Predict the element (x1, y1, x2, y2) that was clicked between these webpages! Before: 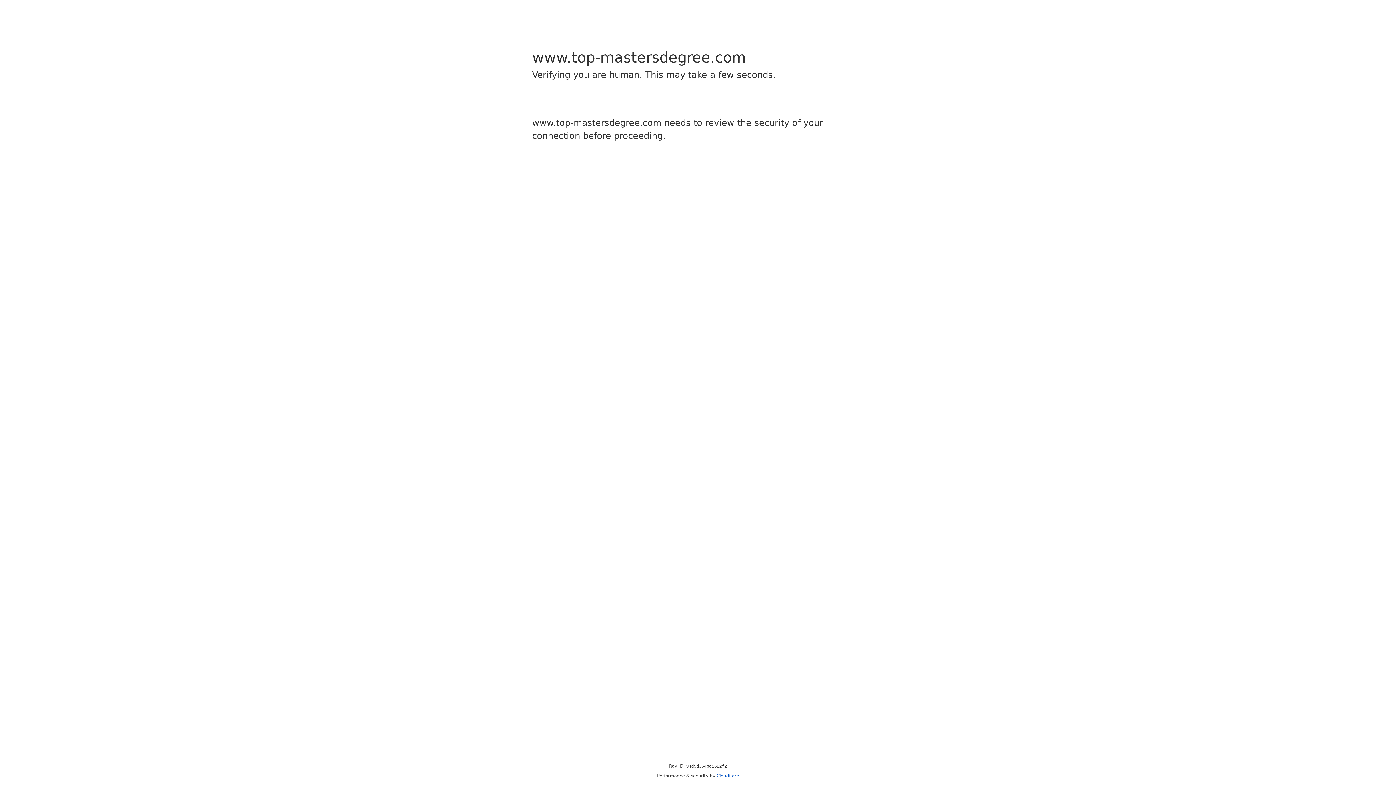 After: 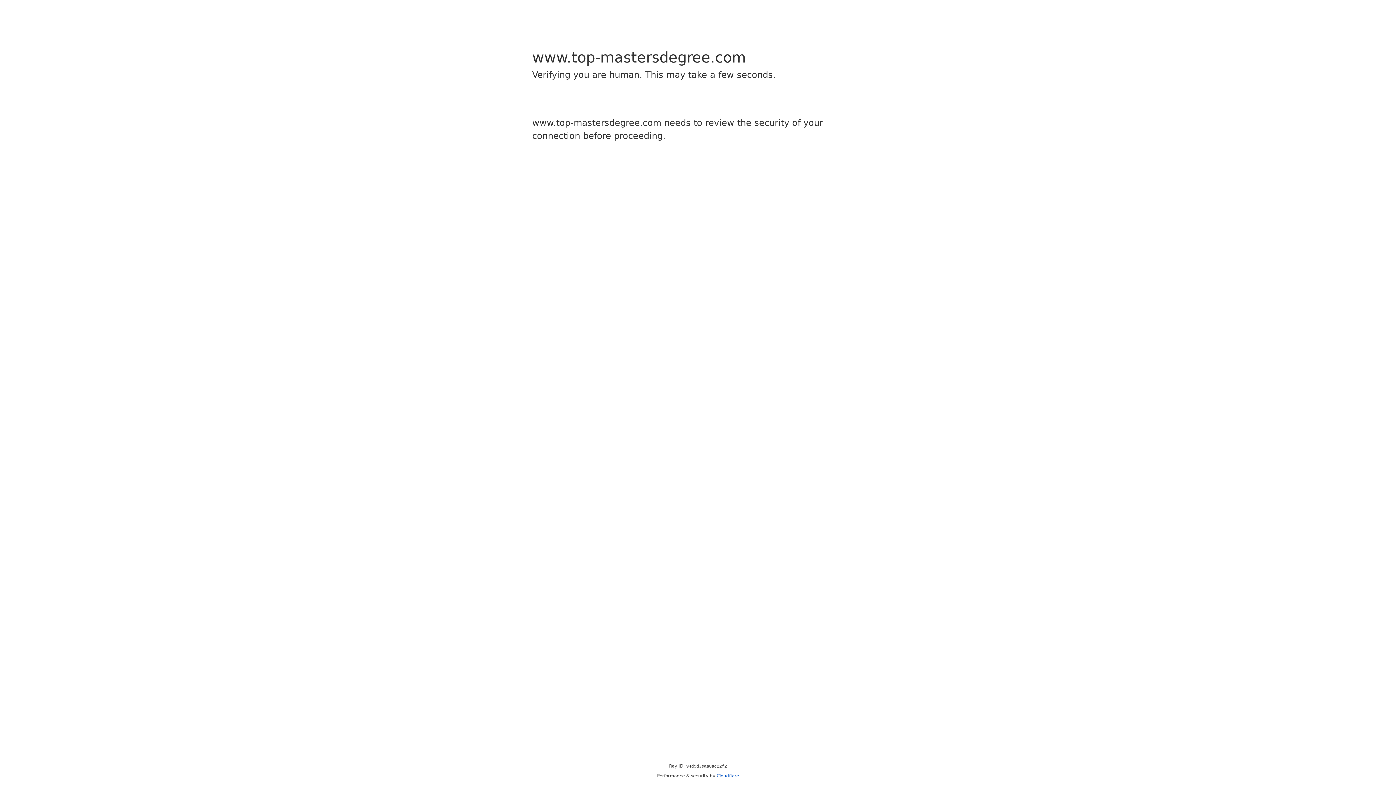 Action: bbox: (716, 773, 739, 778) label: Cloudflare